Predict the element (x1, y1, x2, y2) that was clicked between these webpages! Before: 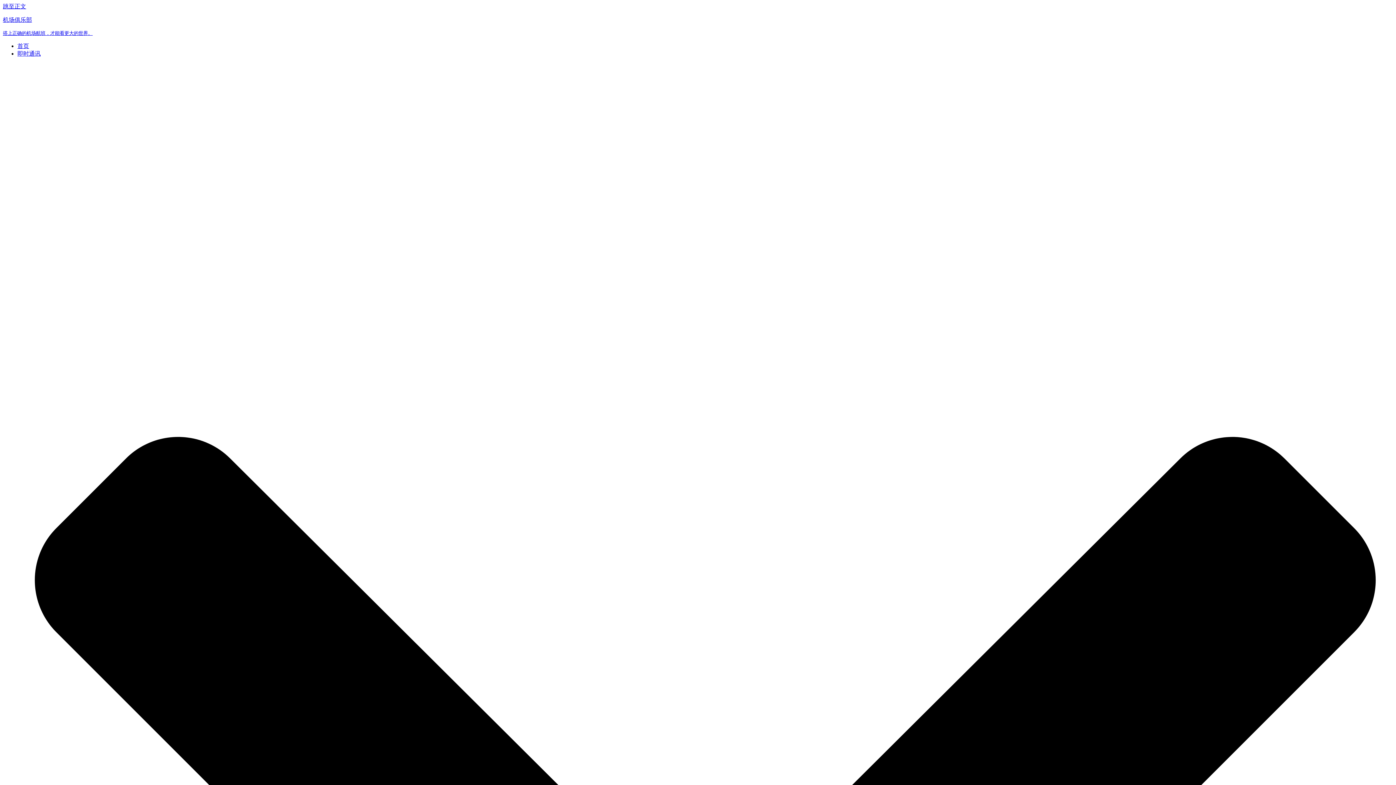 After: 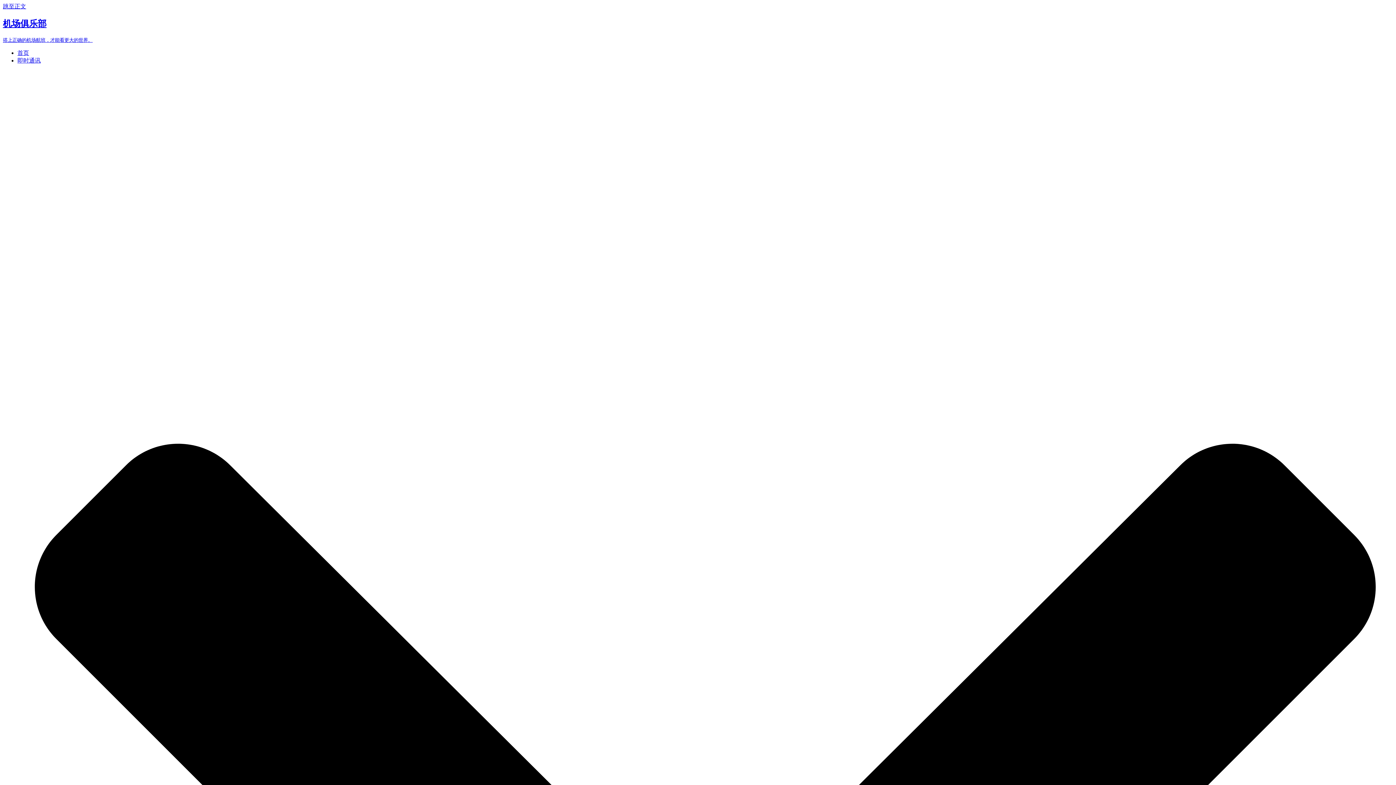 Action: bbox: (2, 16, 1393, 36) label: 机场俱乐部